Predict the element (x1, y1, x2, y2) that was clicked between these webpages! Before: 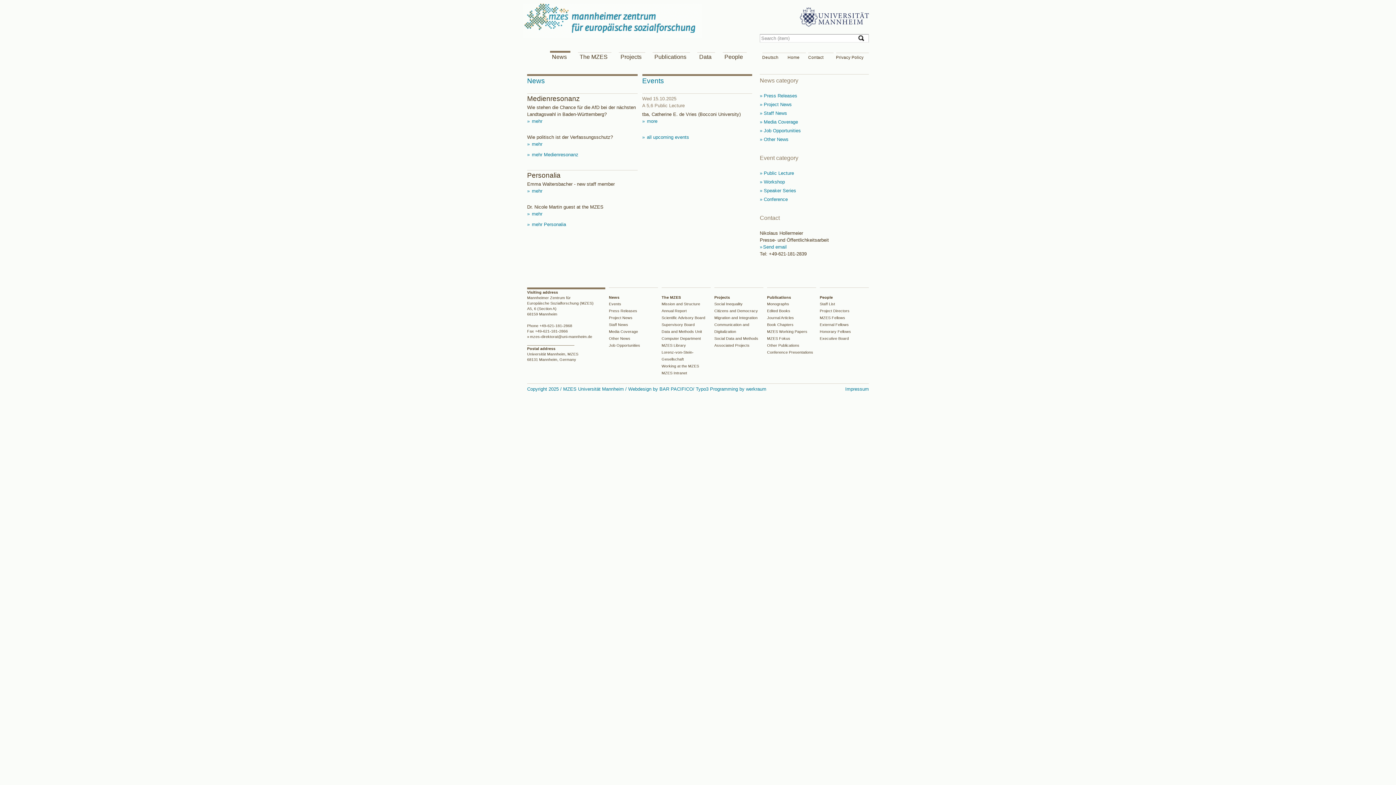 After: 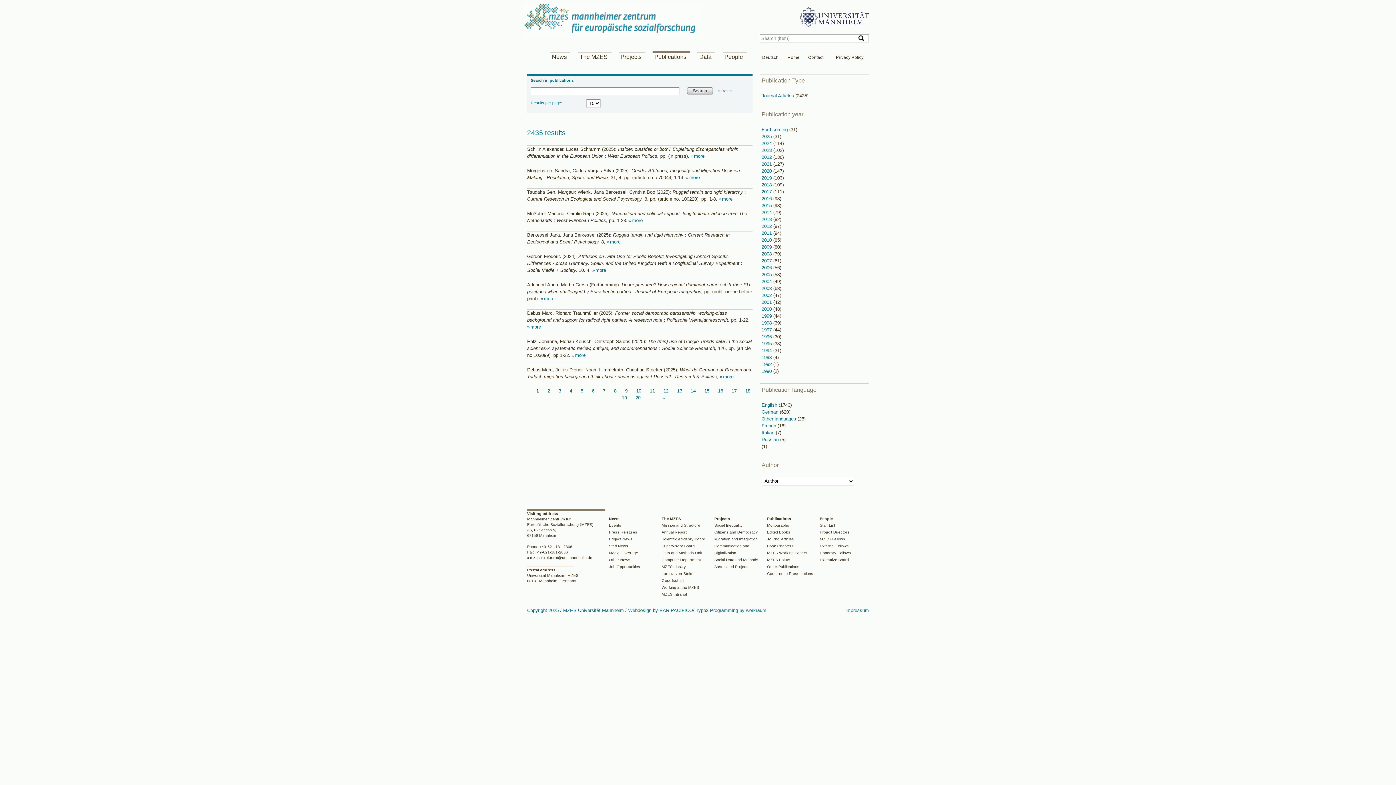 Action: bbox: (767, 315, 794, 320) label: Journal Articles